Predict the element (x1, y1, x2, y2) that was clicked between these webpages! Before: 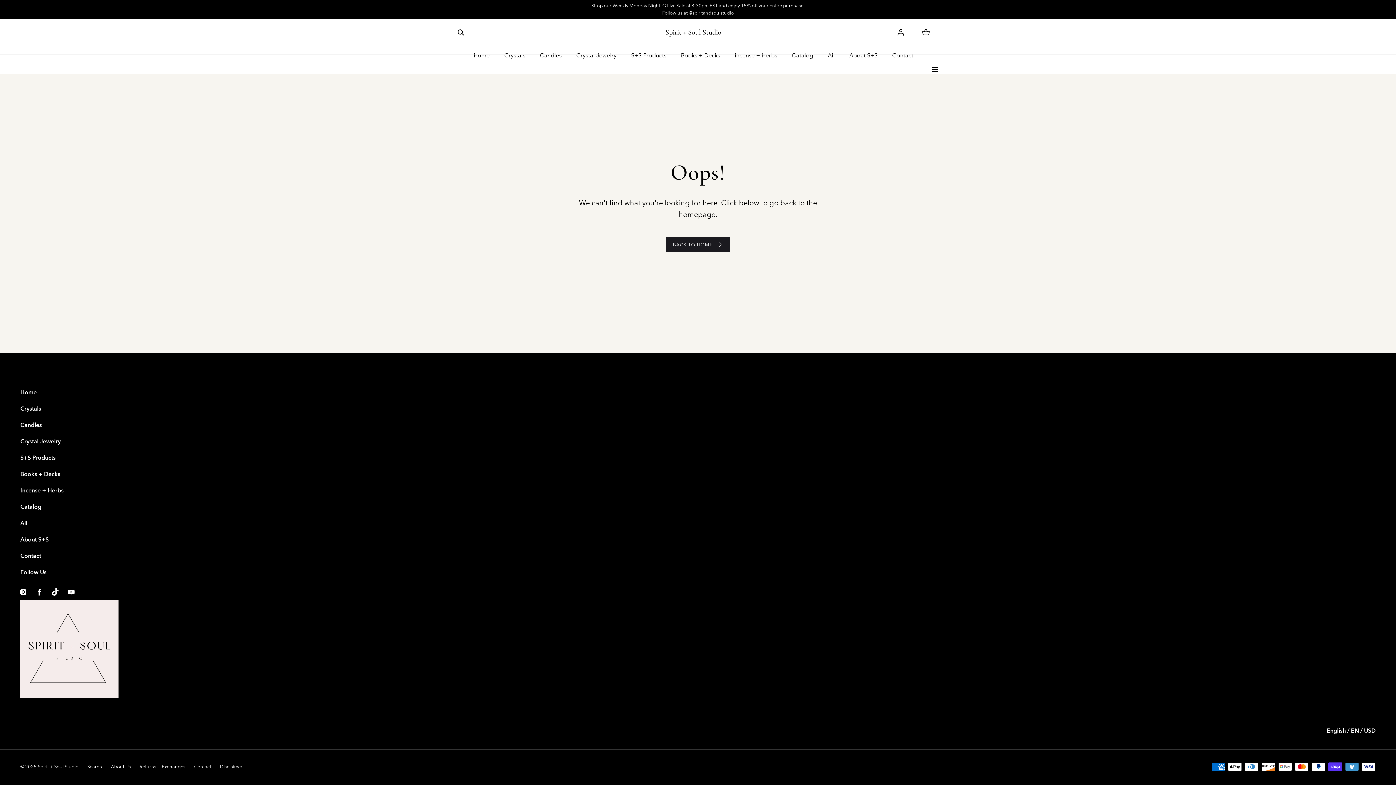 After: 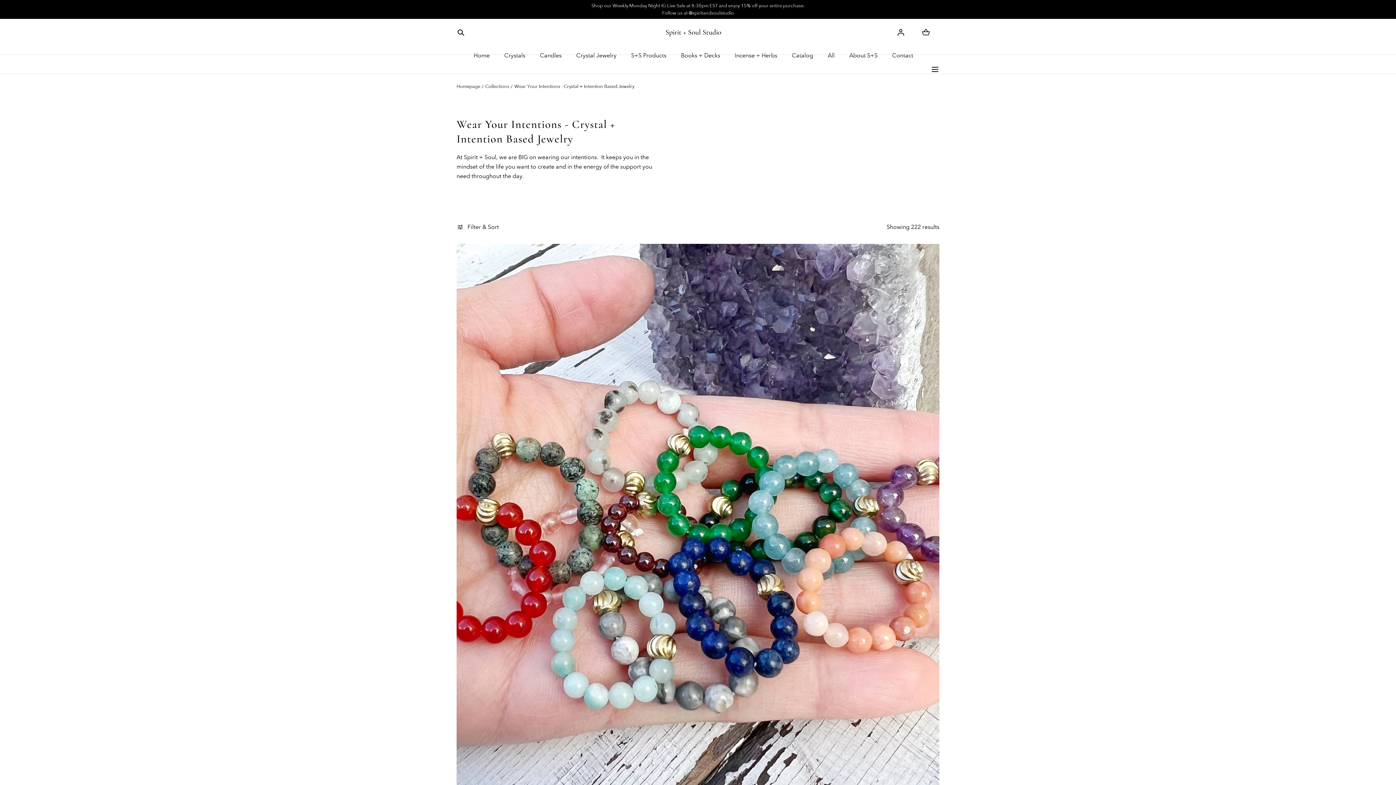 Action: label: Crystal Jewelry bbox: (20, 437, 1376, 446)